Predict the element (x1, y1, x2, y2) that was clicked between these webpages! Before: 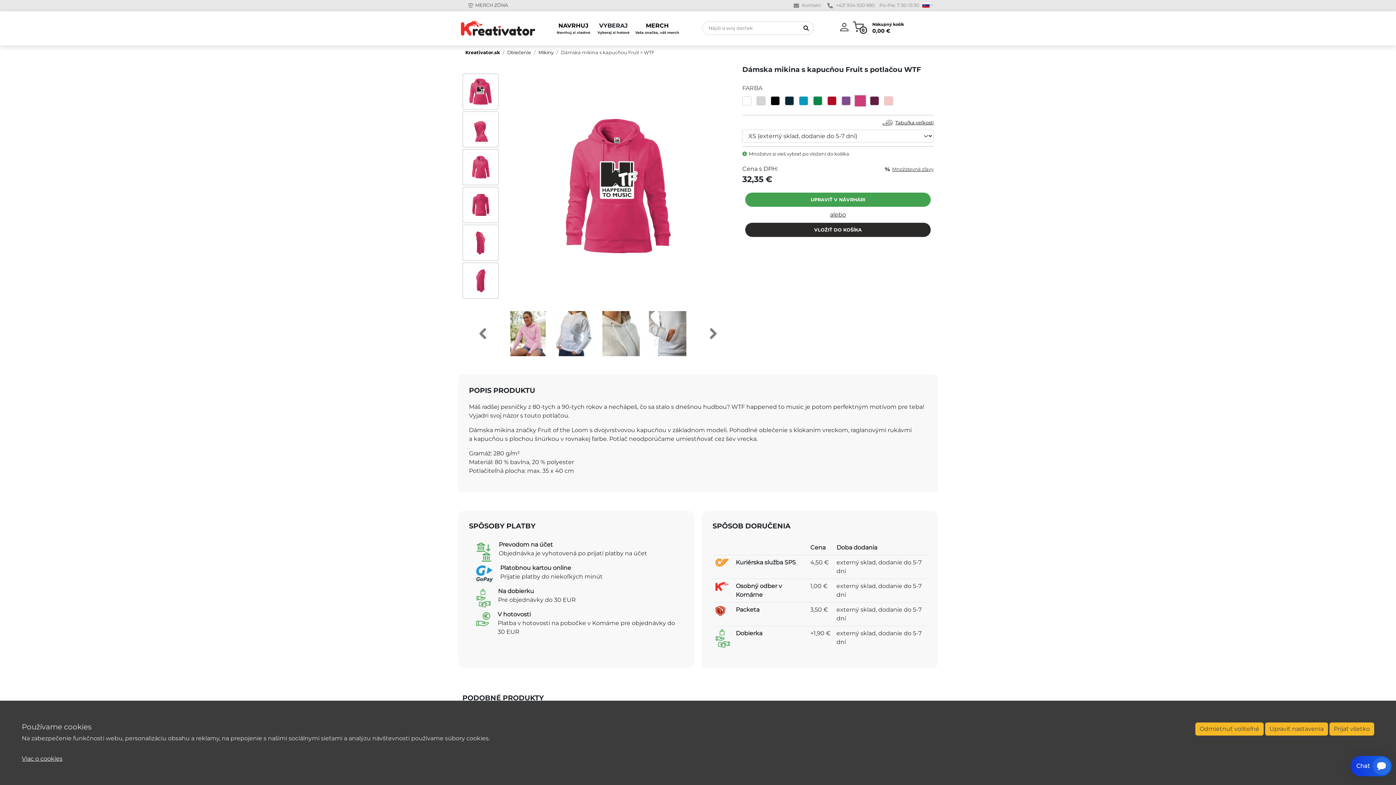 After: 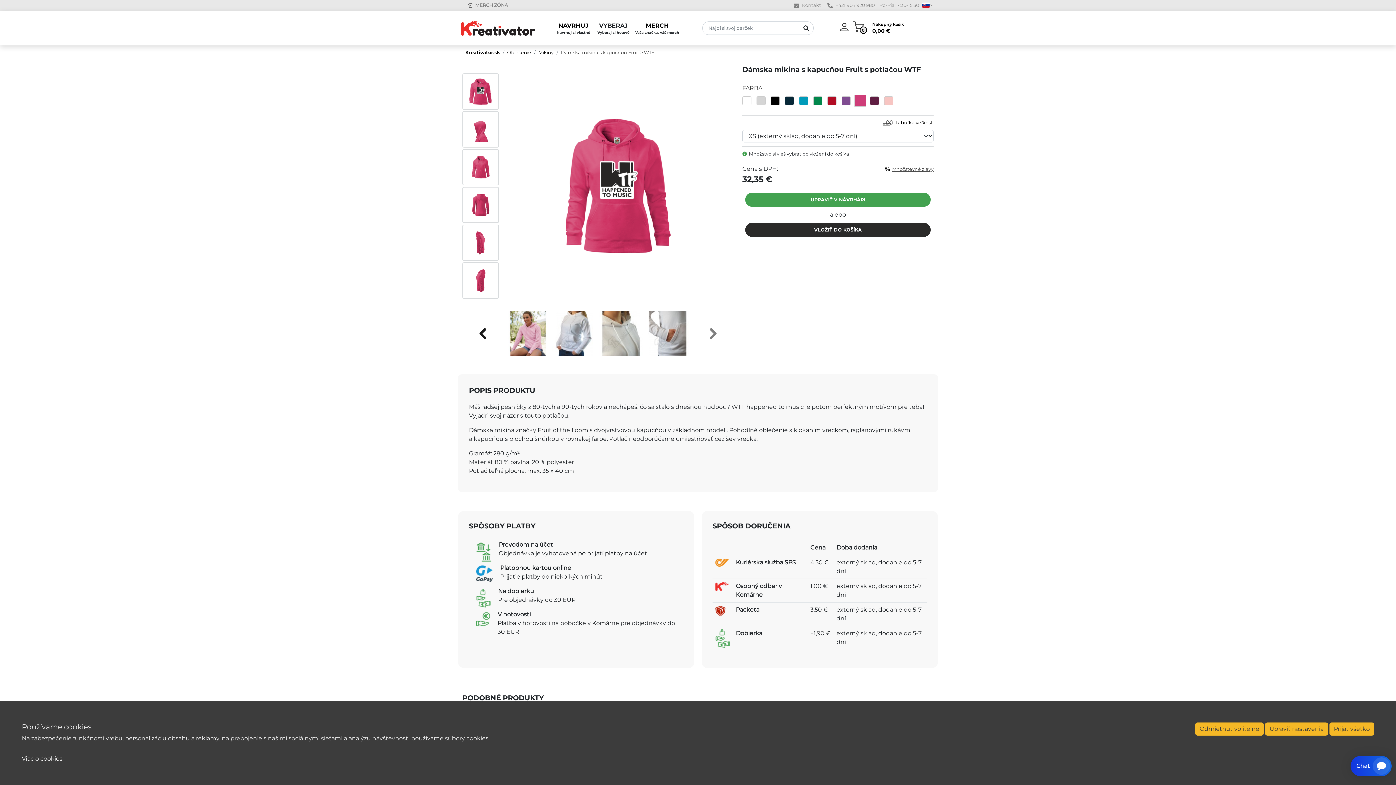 Action: bbox: (462, 311, 503, 356) label: Predchádzajúce